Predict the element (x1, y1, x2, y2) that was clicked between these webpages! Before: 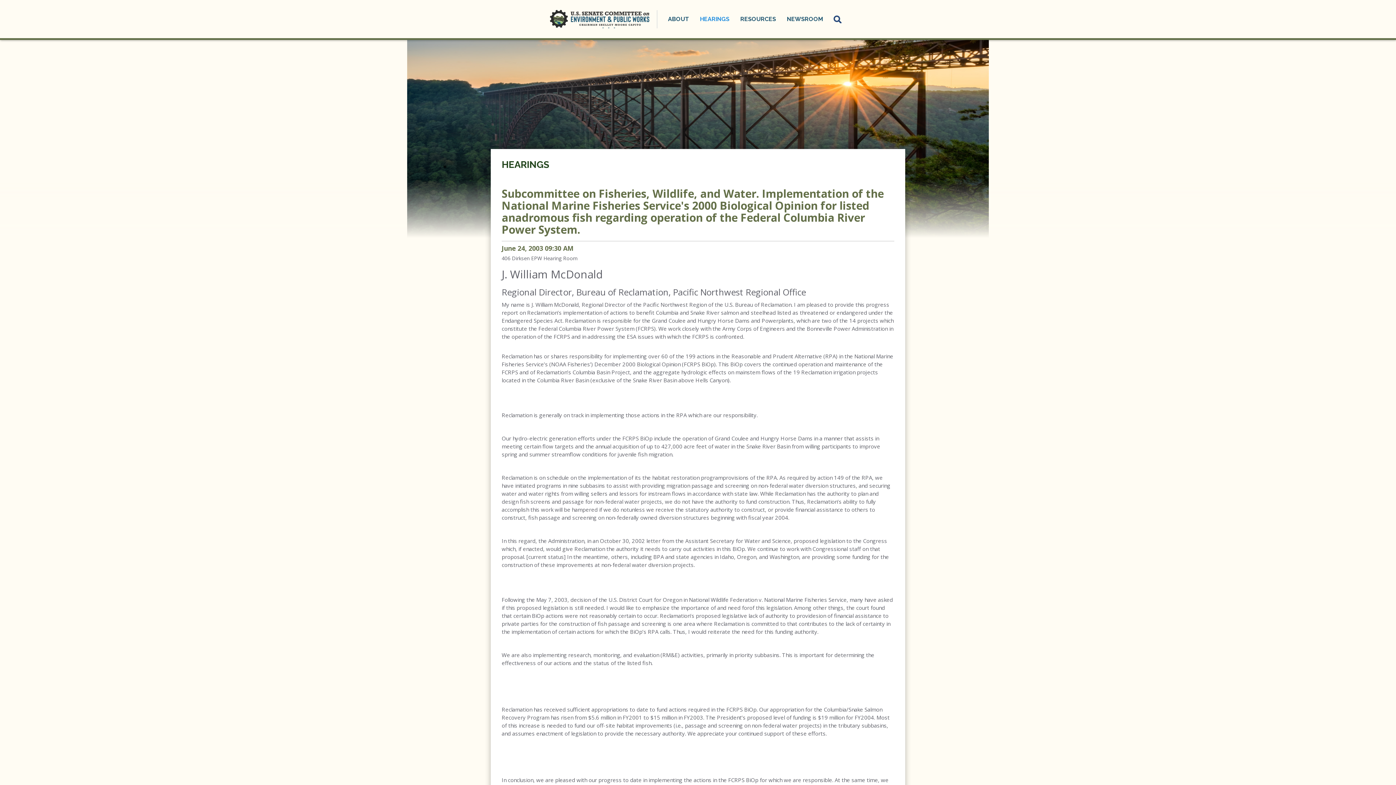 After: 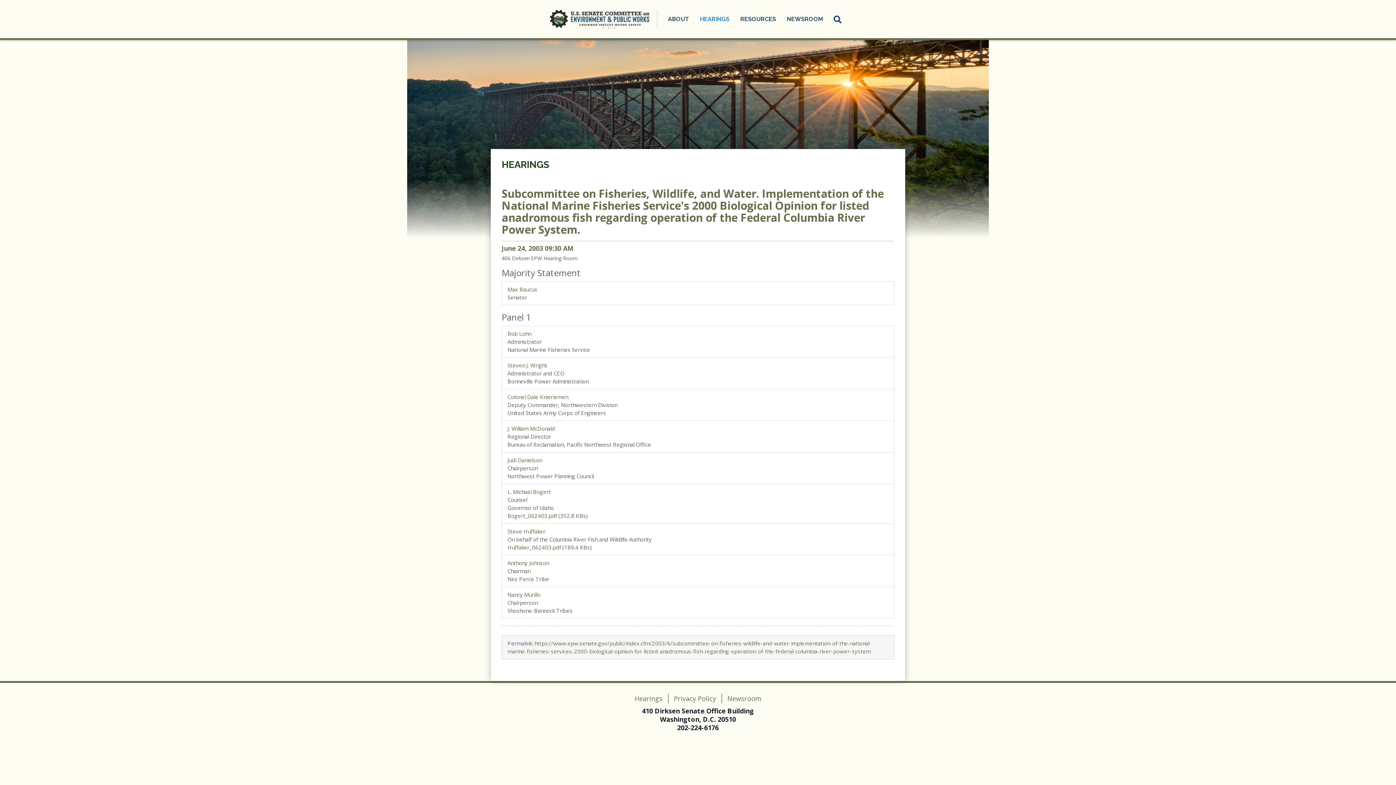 Action: bbox: (501, 186, 884, 237) label: Subcommittee on Fisheries, Wildlife, and Water. Implementation of the National Marine Fisheries Service's 2000 Biological Opinion for listed anadromous fish regarding operation of the Federal Columbia River Power System.